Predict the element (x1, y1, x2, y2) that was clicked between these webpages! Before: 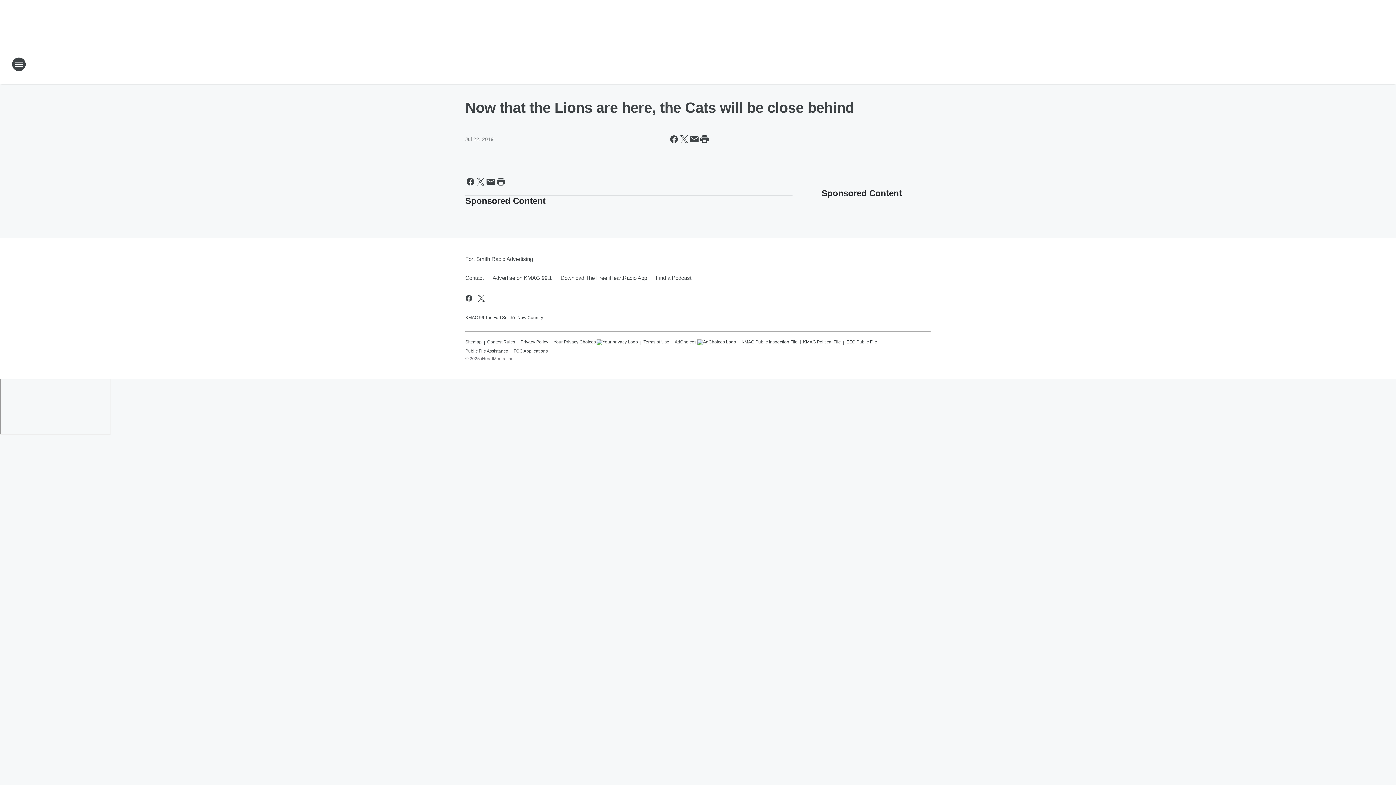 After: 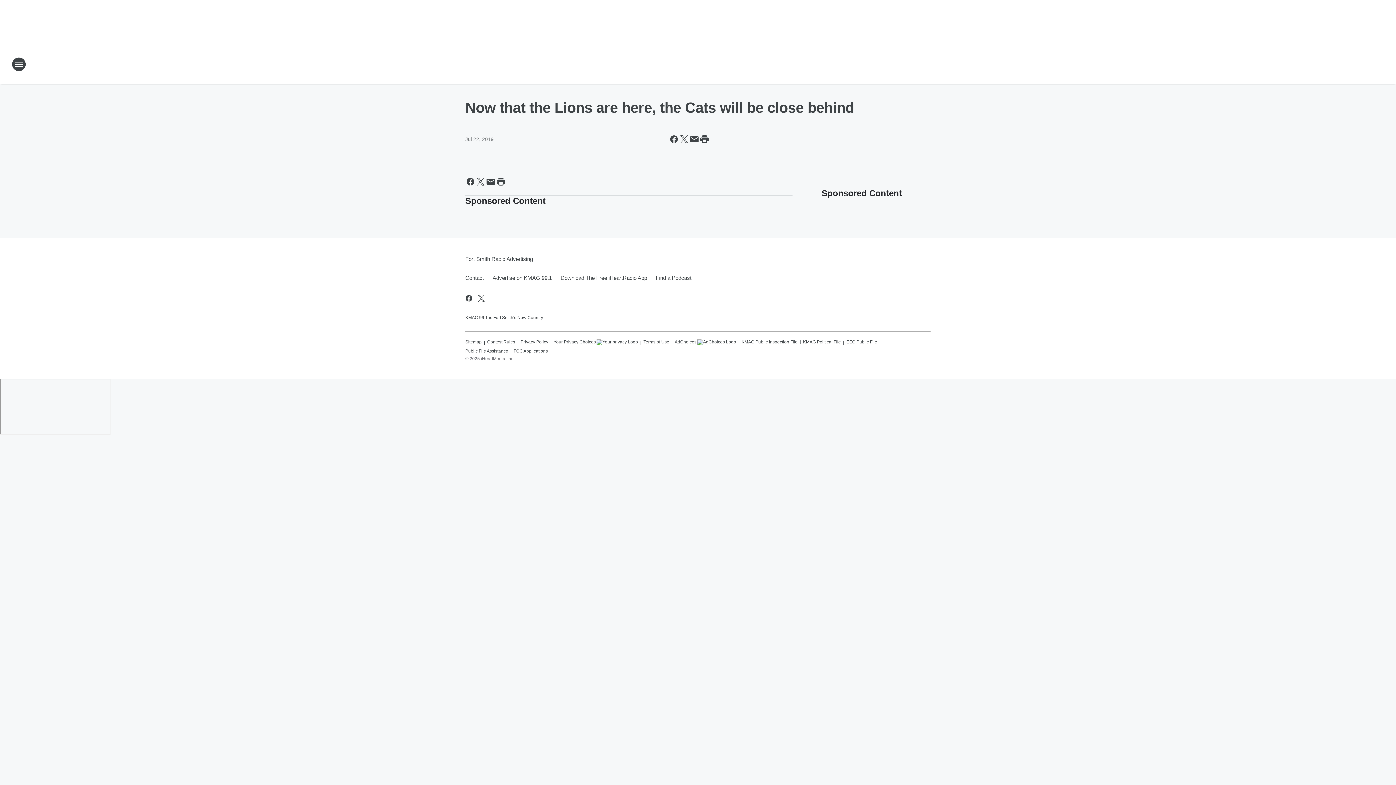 Action: label: Terms of Use bbox: (643, 336, 669, 345)